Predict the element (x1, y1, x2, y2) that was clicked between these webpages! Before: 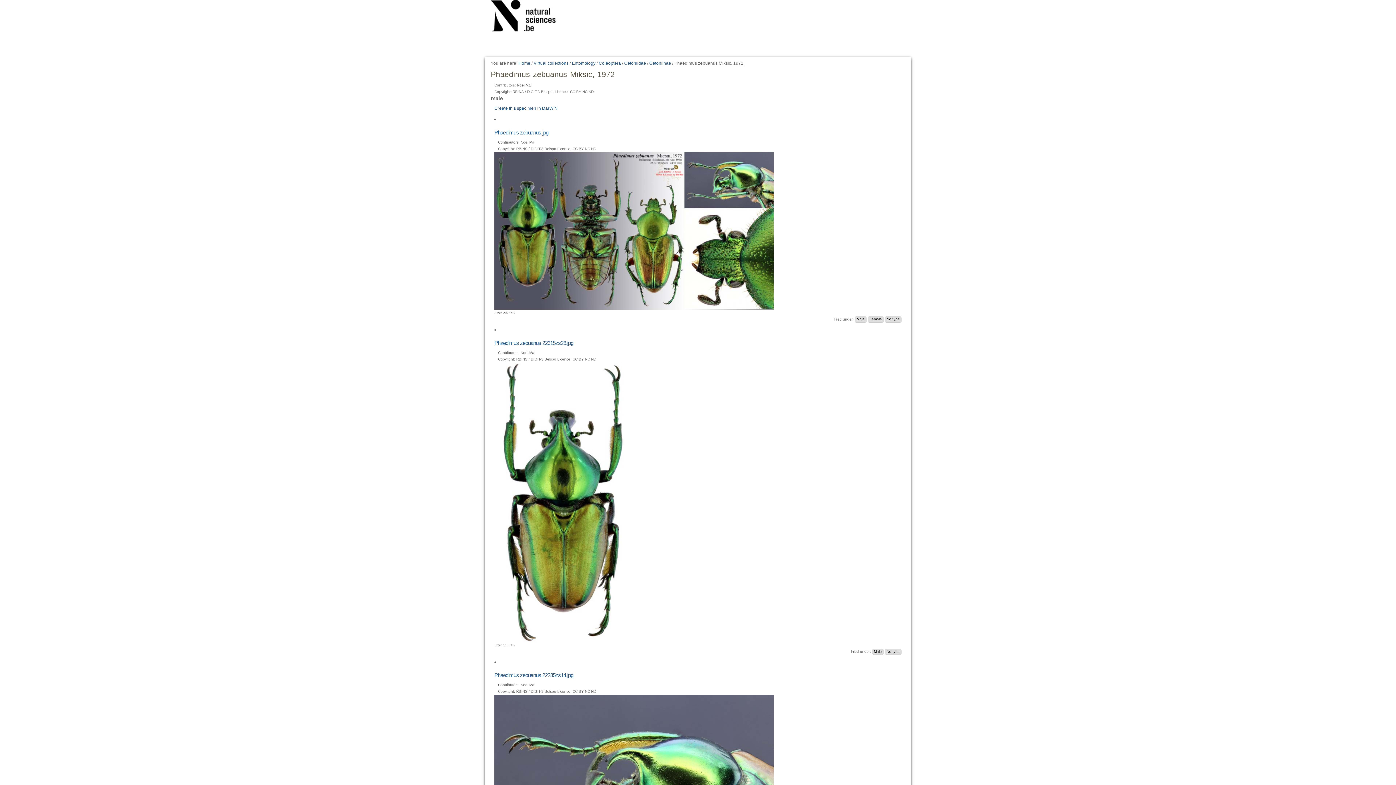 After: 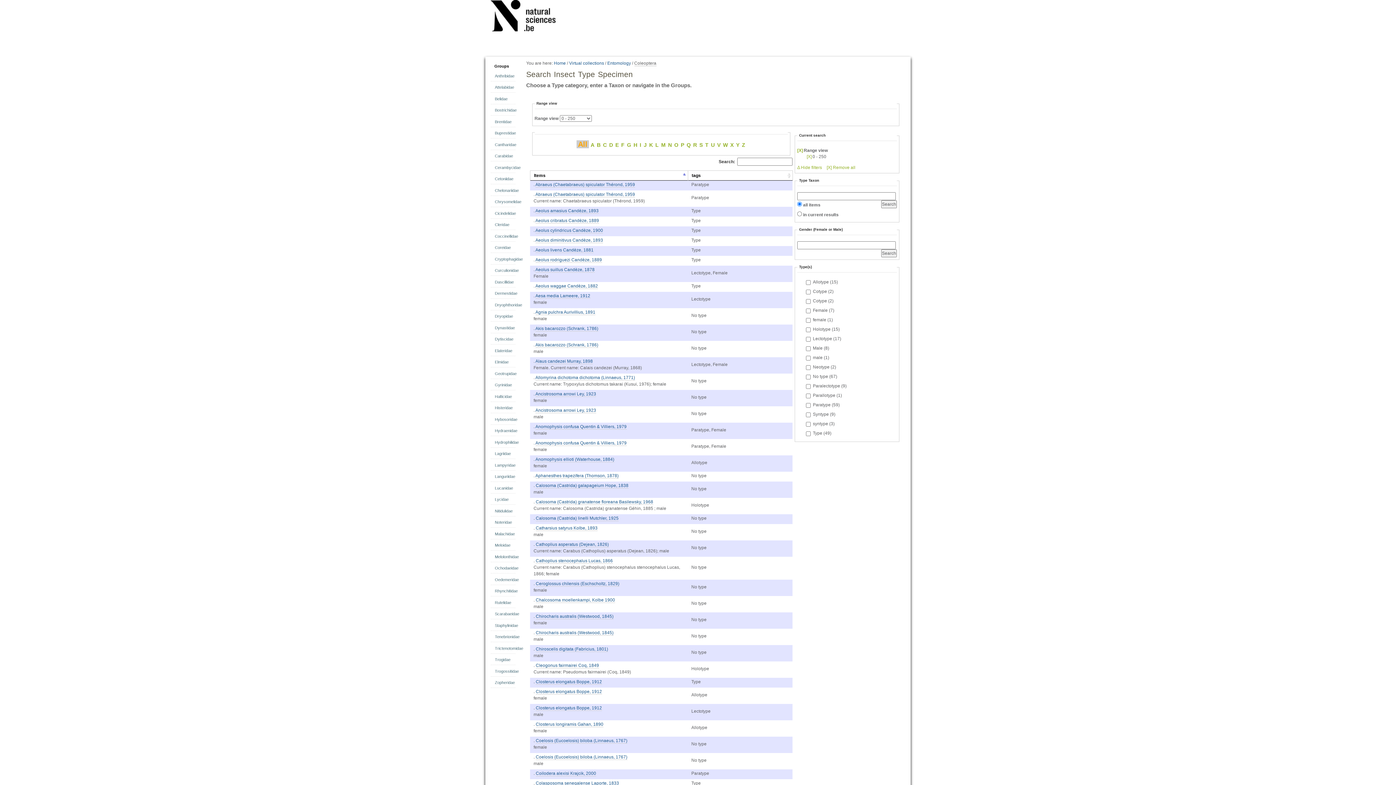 Action: label: Coleoptera bbox: (598, 60, 621, 66)